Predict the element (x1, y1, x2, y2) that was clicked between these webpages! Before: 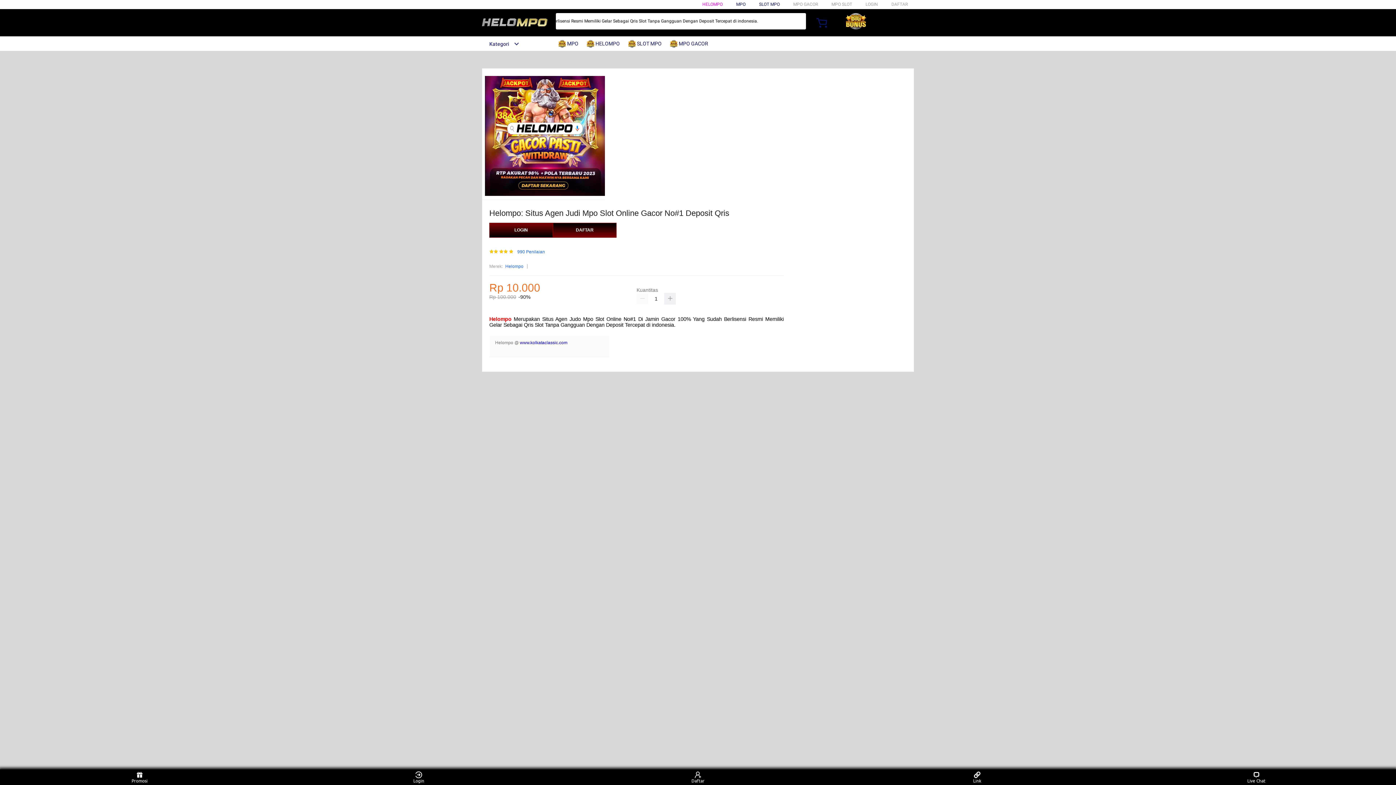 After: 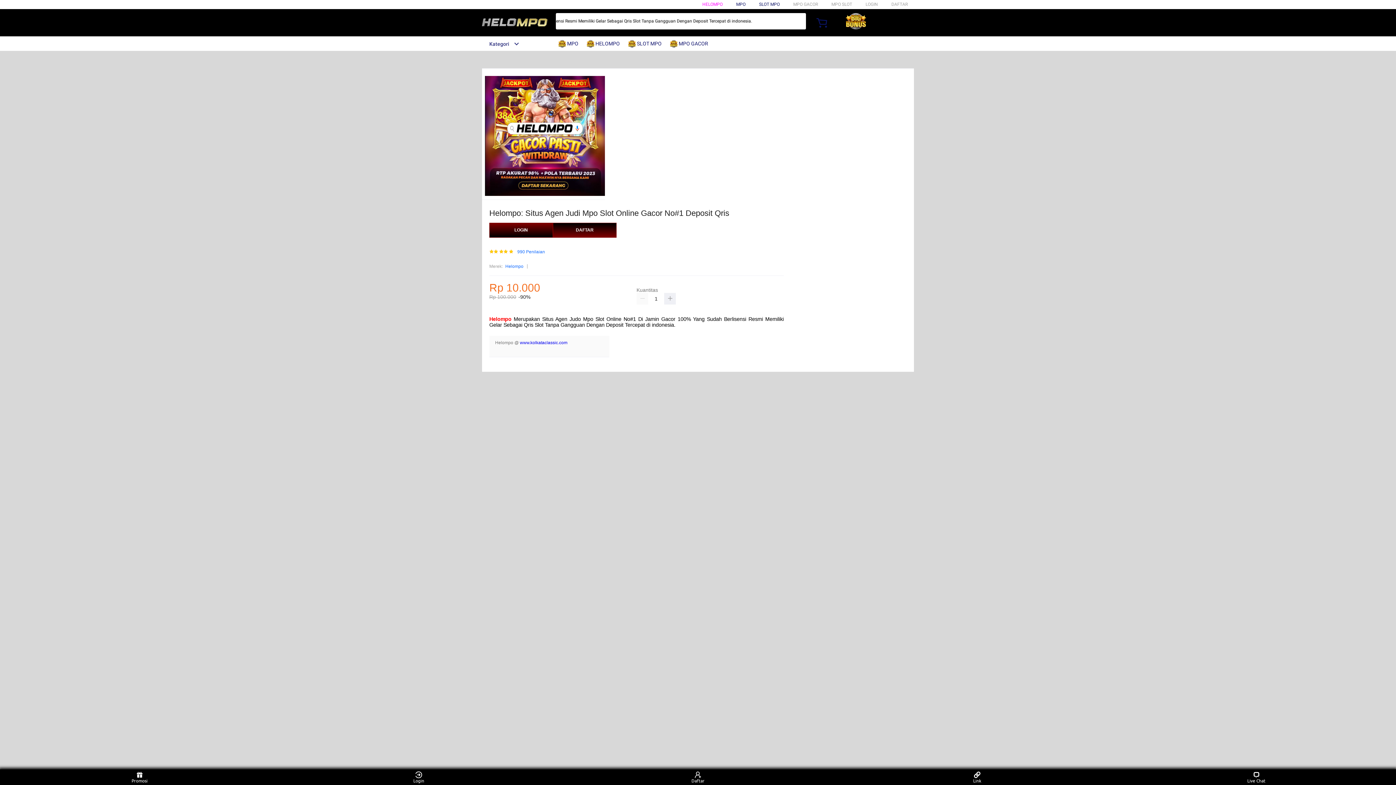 Action: bbox: (520, 340, 567, 345) label: www.kolkataclassic.com